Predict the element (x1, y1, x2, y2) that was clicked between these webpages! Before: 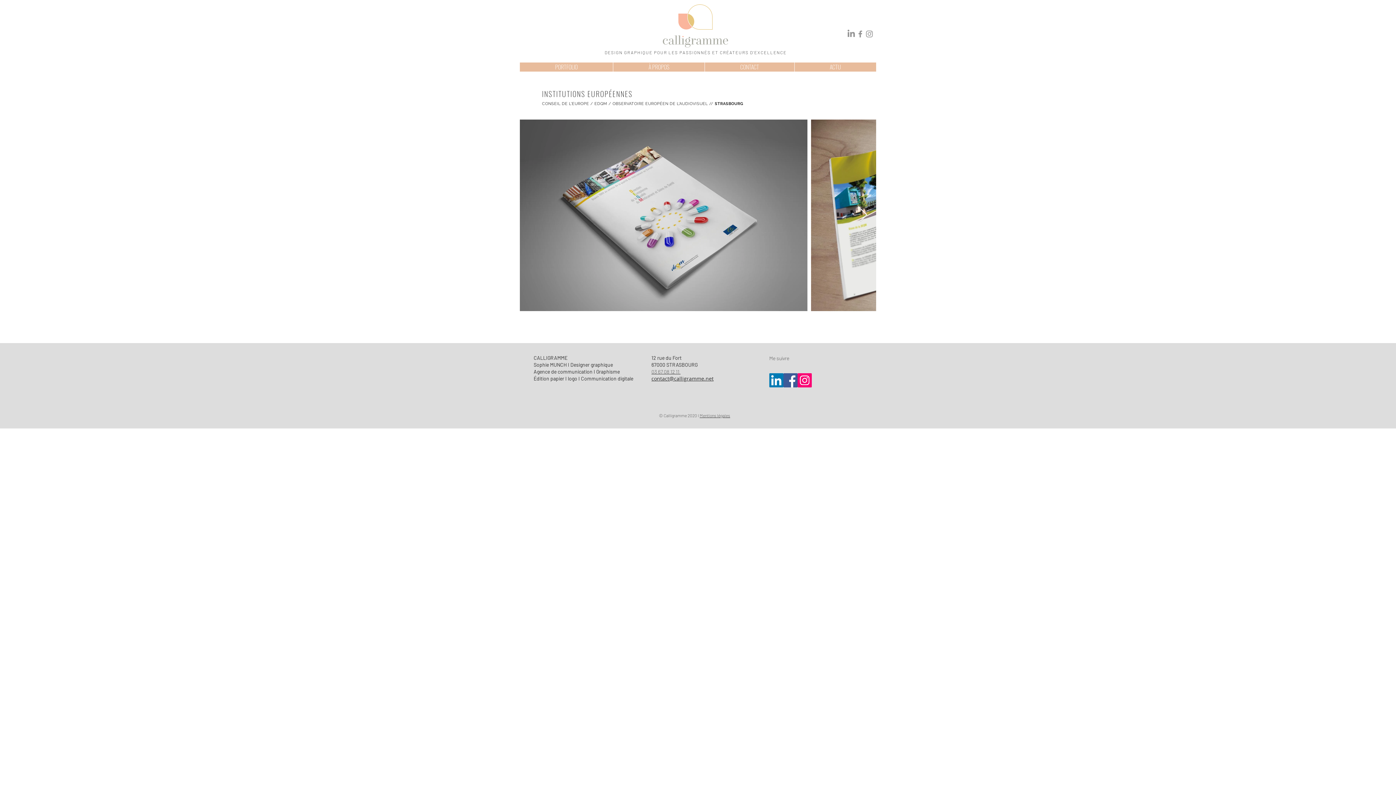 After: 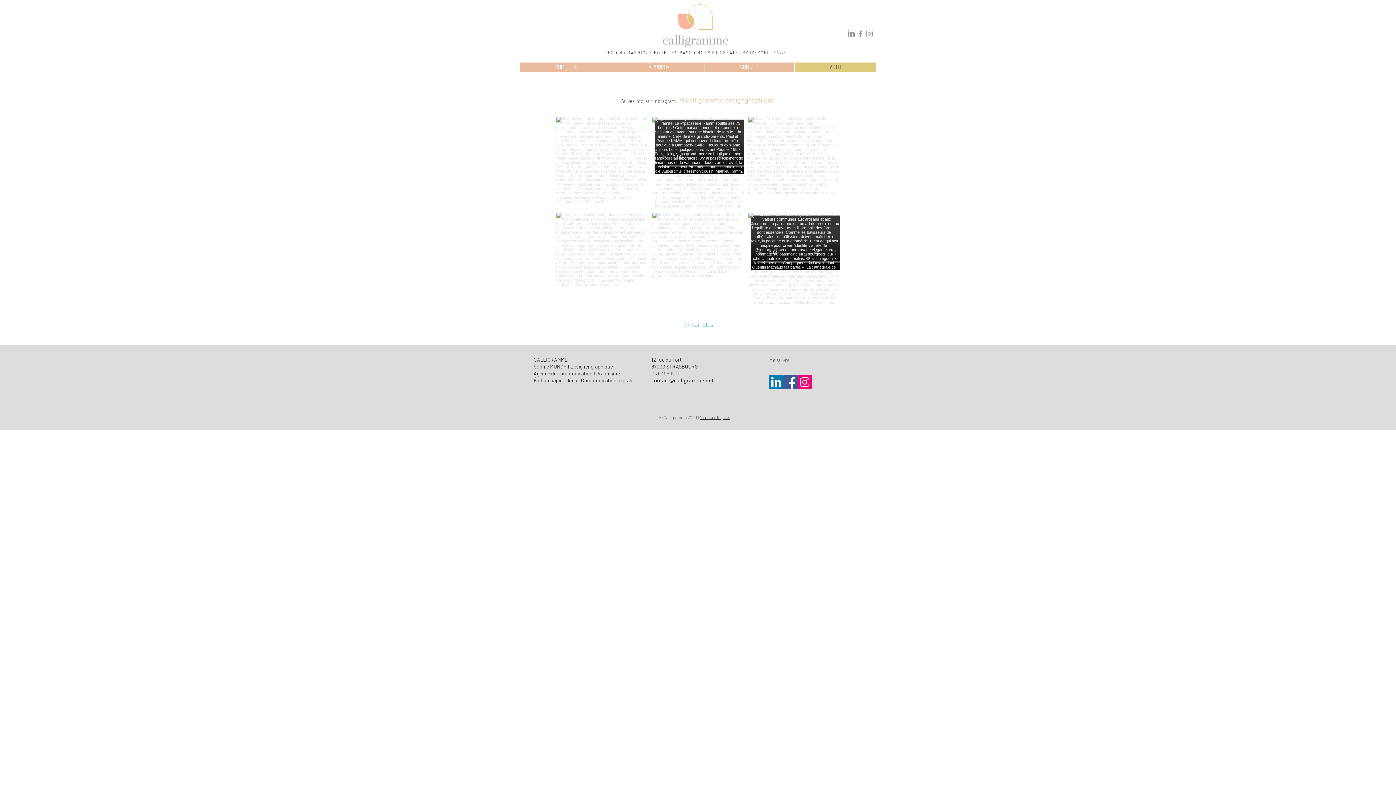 Action: label: ACTU bbox: (794, 62, 876, 71)